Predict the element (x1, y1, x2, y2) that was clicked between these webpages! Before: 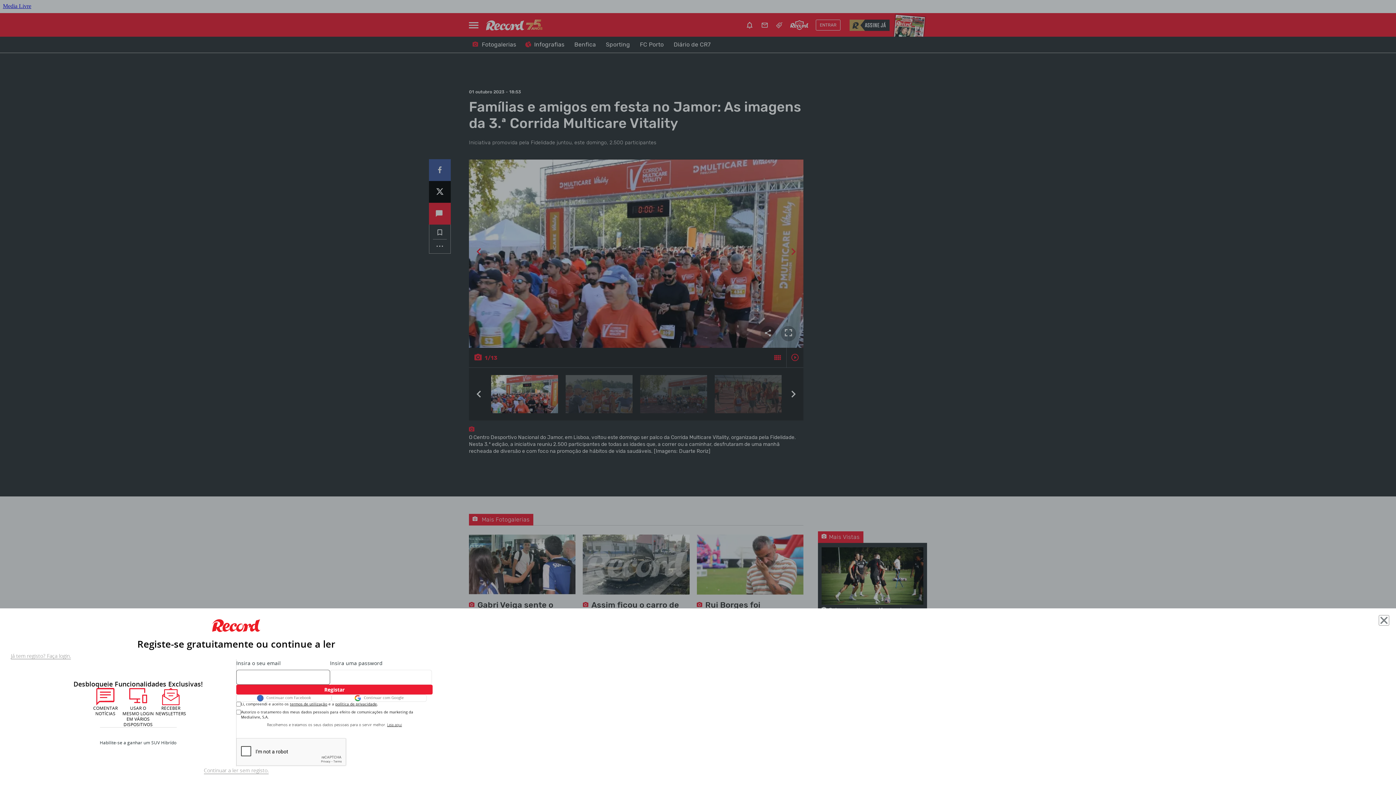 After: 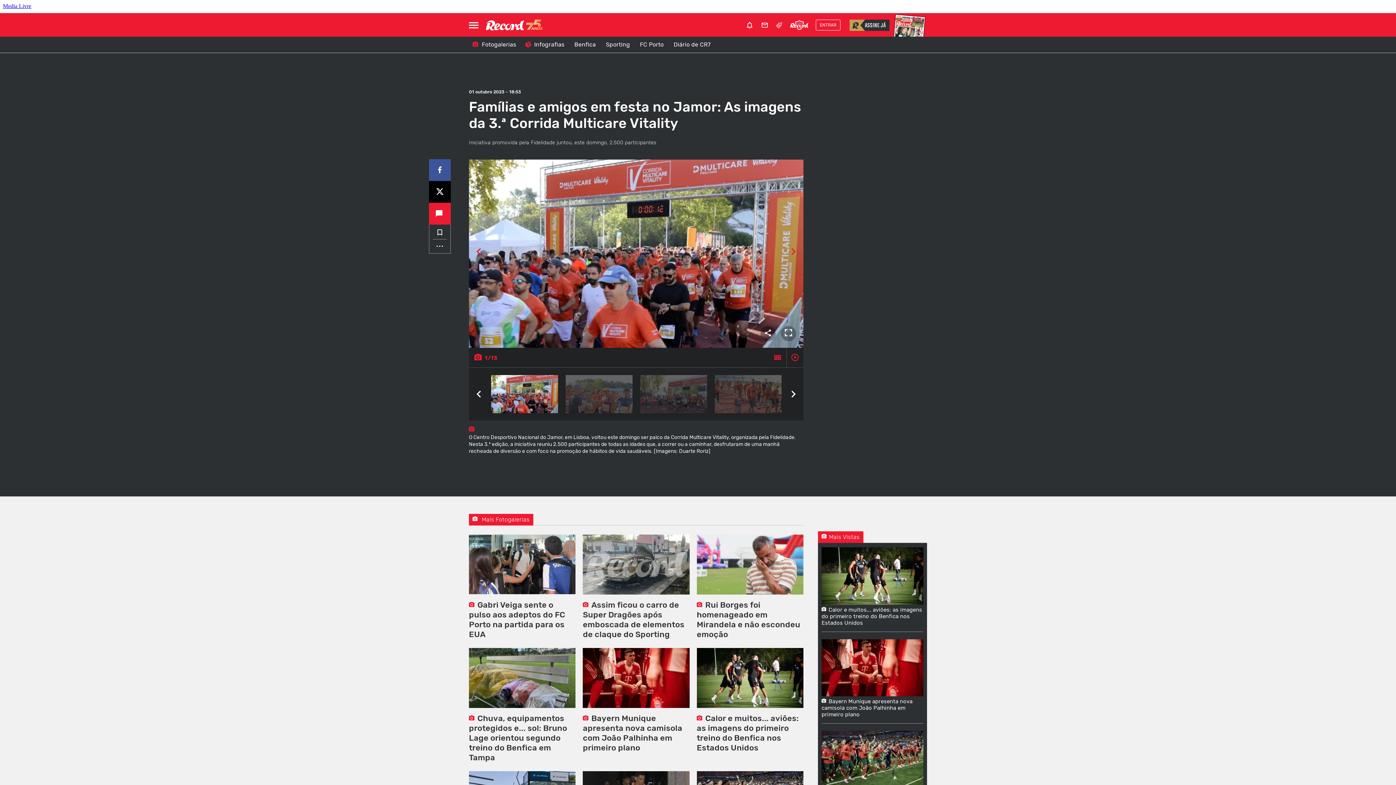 Action: bbox: (203, 767, 268, 774) label: Continuar a ler sem registo.